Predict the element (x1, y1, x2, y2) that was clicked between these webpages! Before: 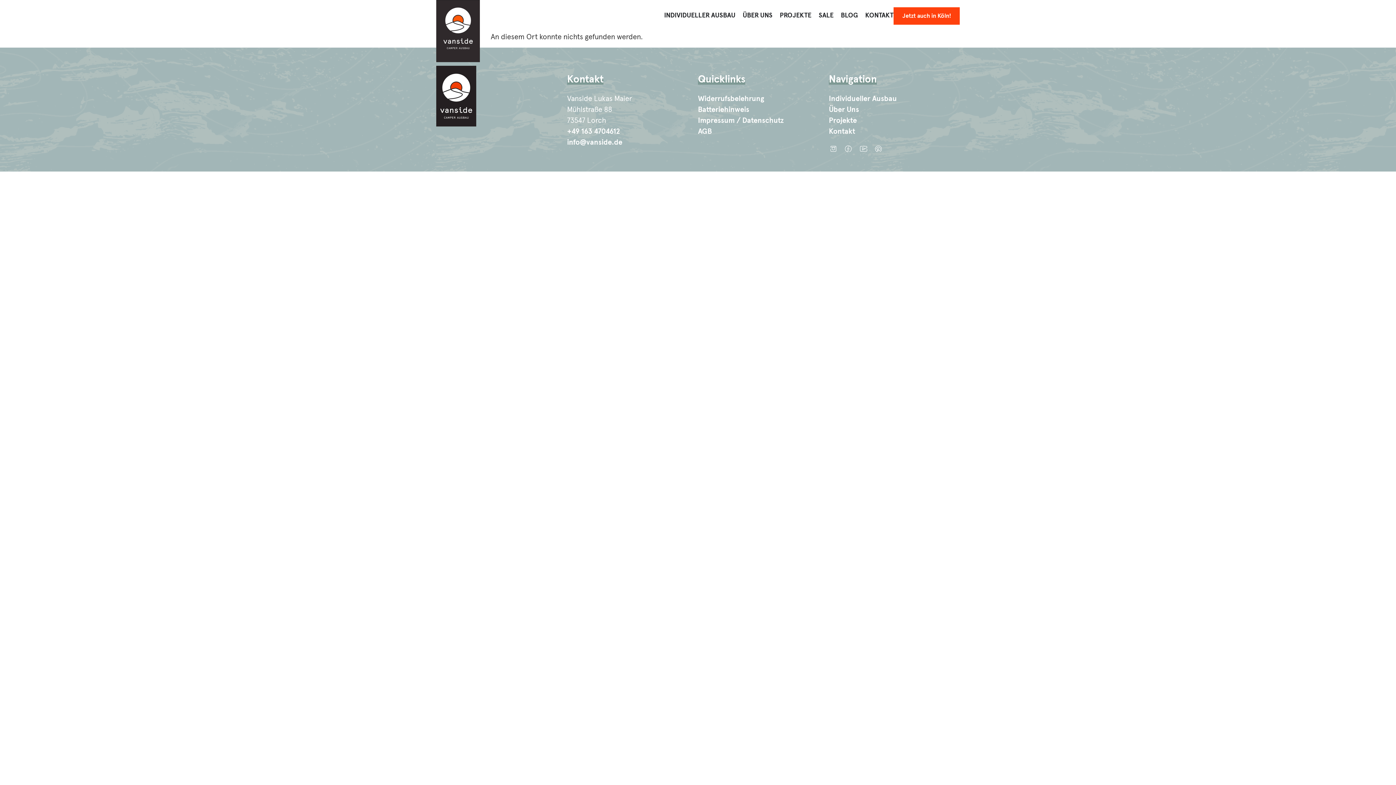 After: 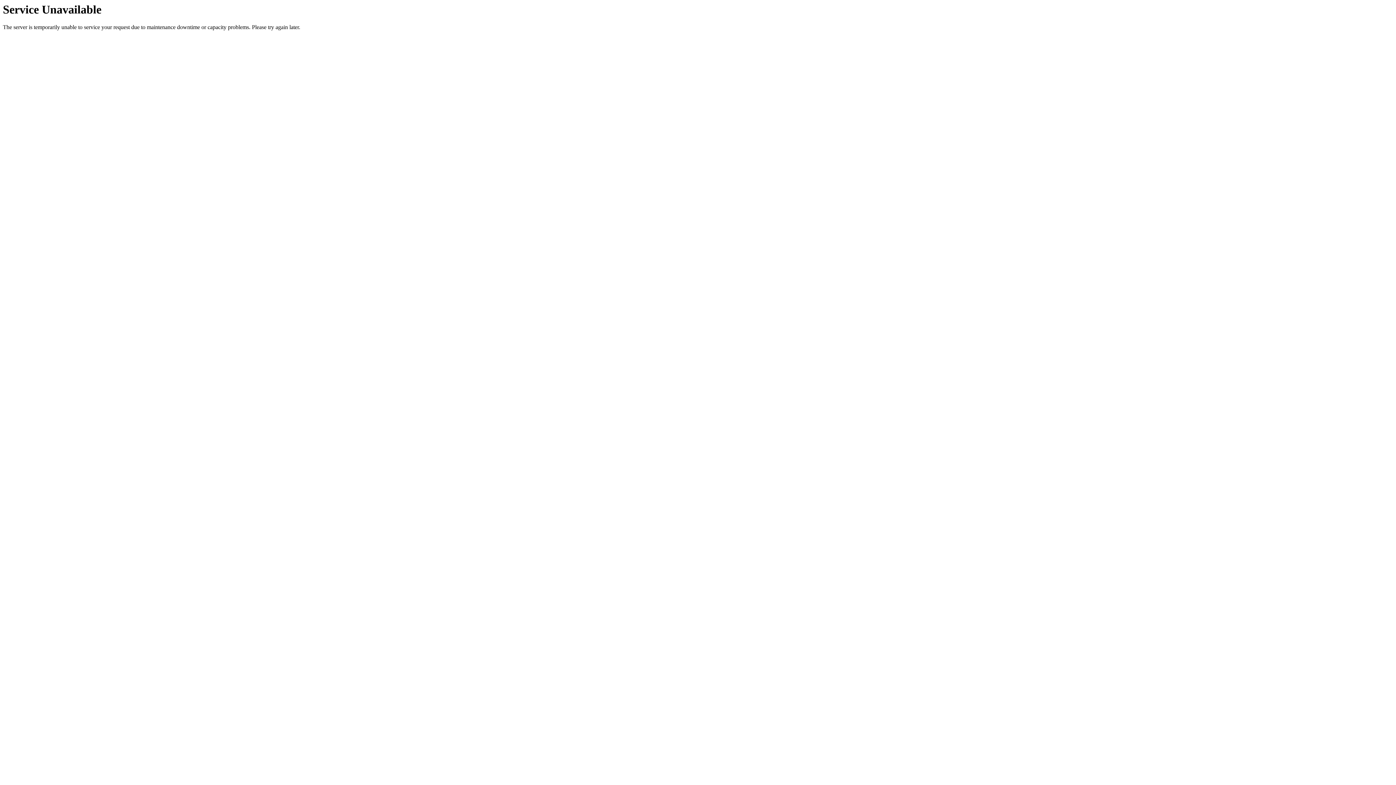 Action: label: KONTAKT bbox: (865, 10, 893, 20)